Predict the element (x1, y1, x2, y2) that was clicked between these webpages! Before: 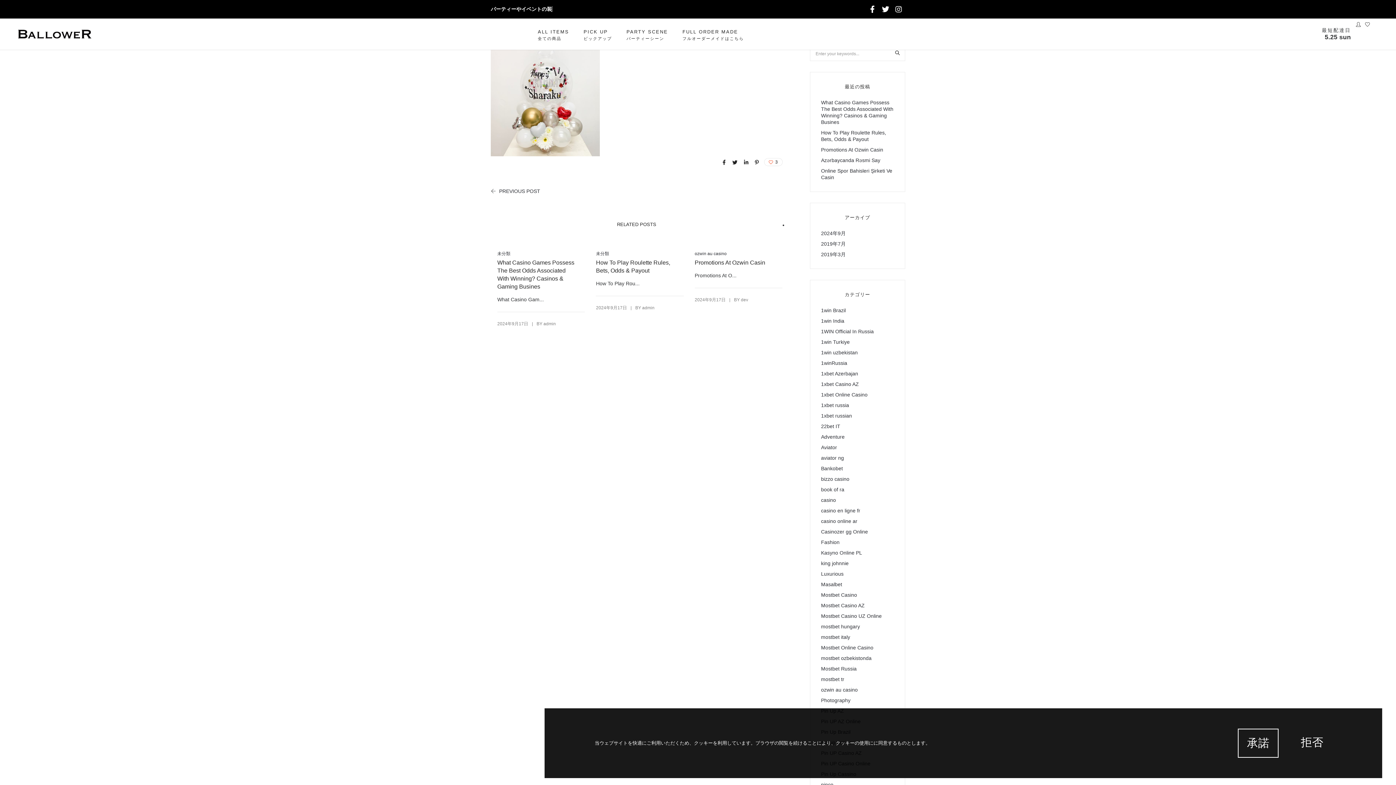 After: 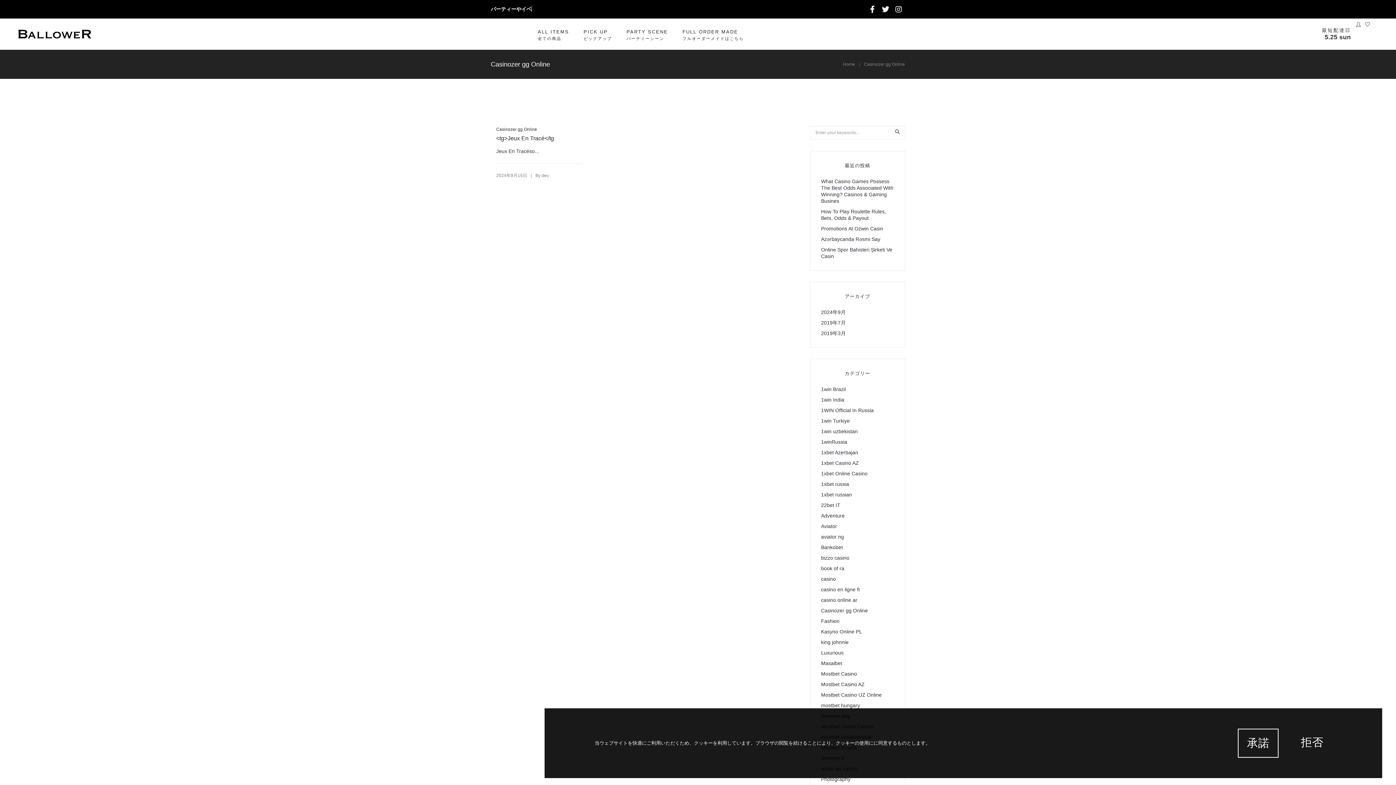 Action: label: Casinozer gg Online bbox: (821, 529, 868, 534)